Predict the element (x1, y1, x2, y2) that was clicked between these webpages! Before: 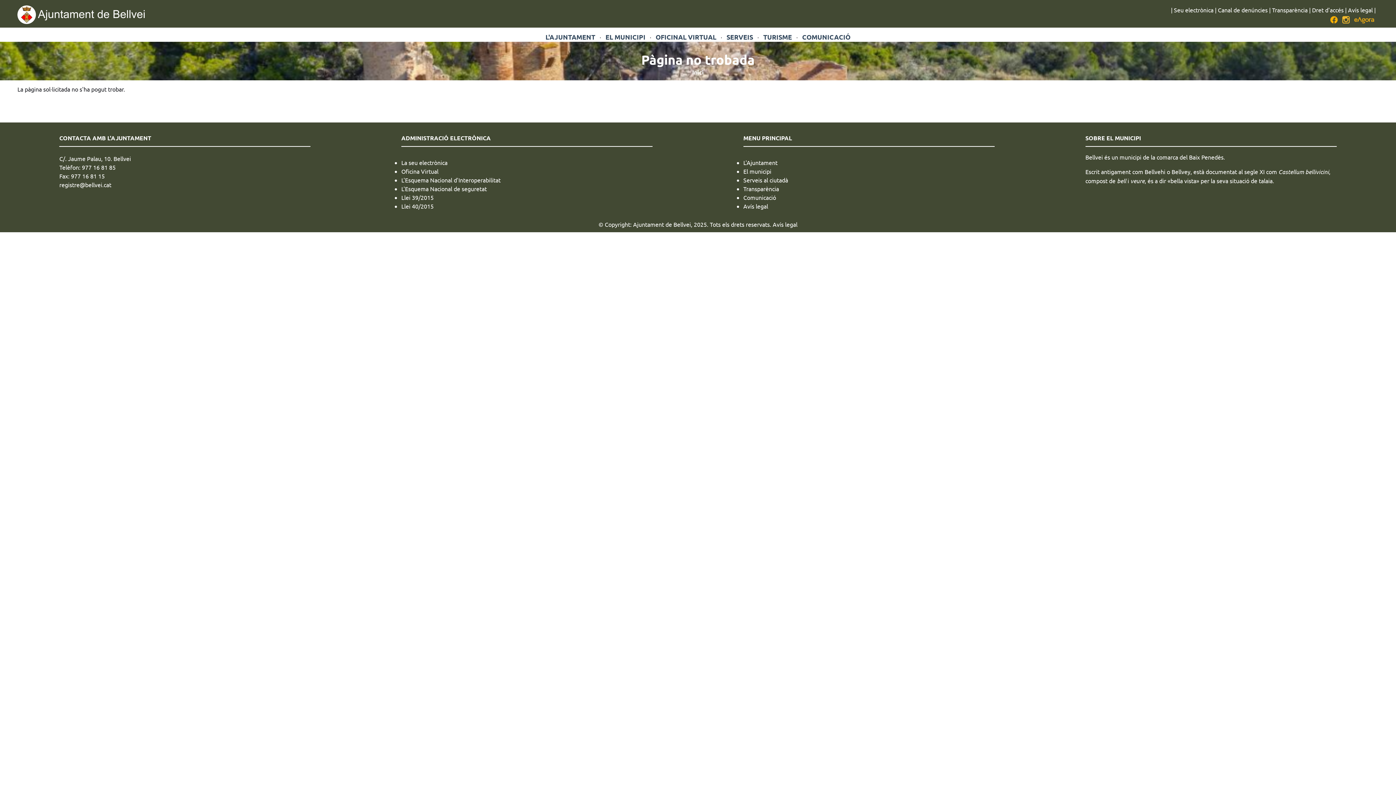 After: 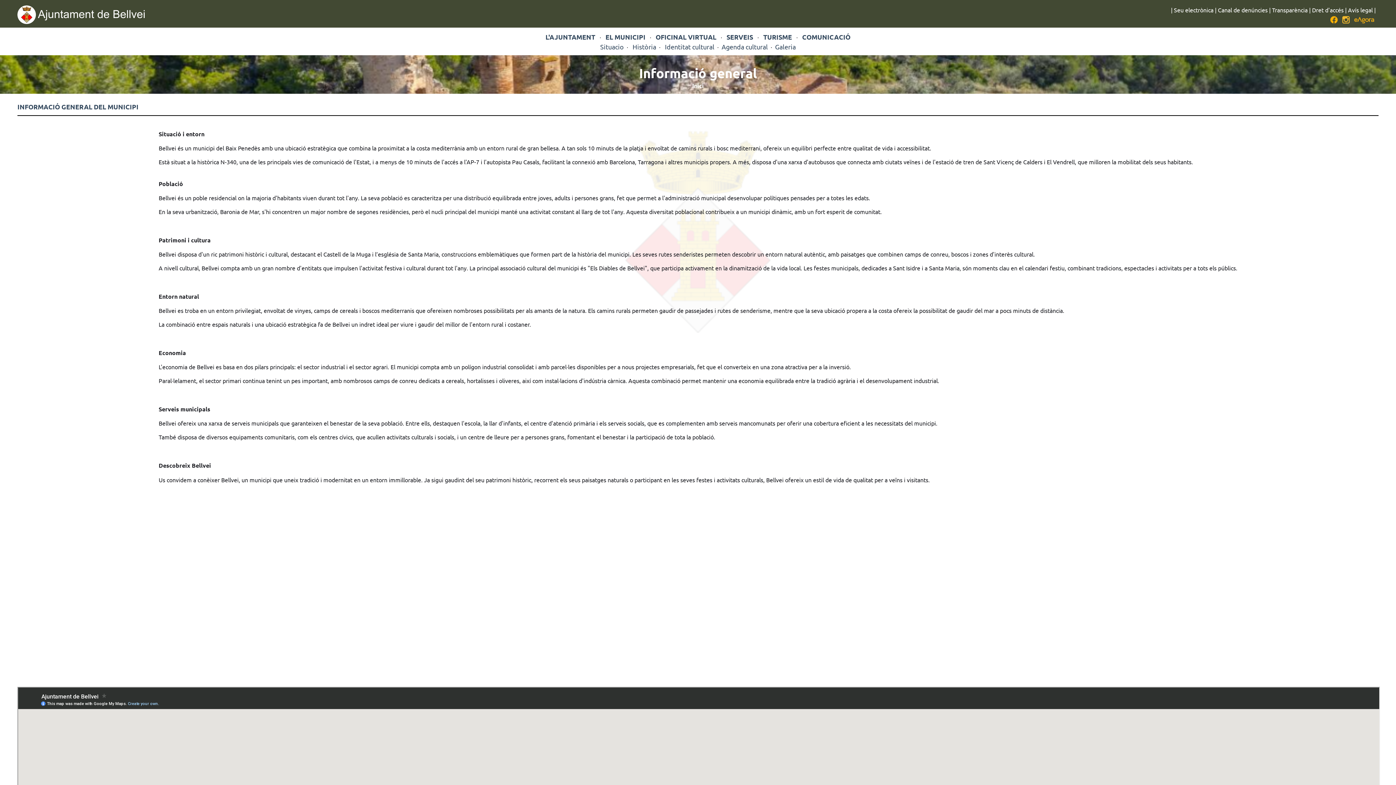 Action: bbox: (743, 167, 771, 174) label: El municipi